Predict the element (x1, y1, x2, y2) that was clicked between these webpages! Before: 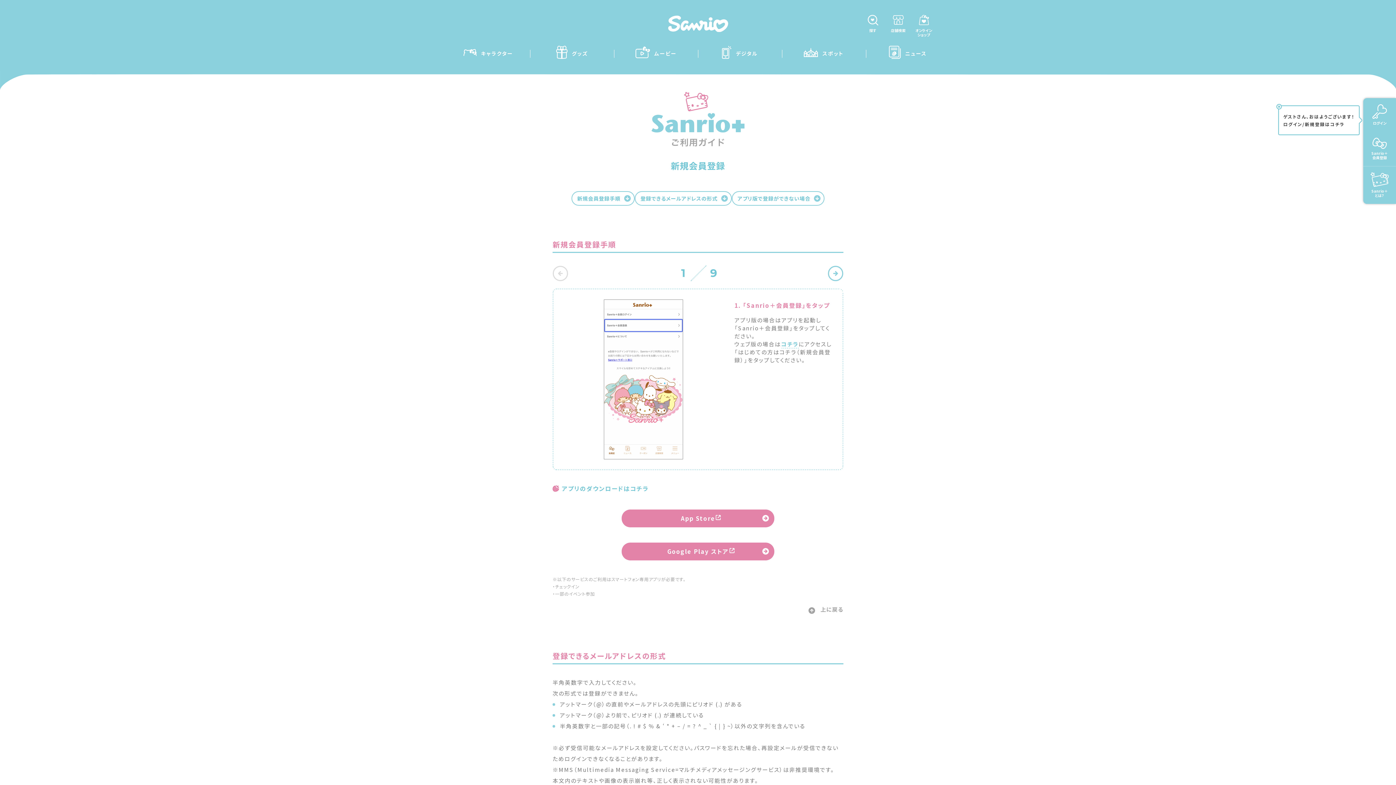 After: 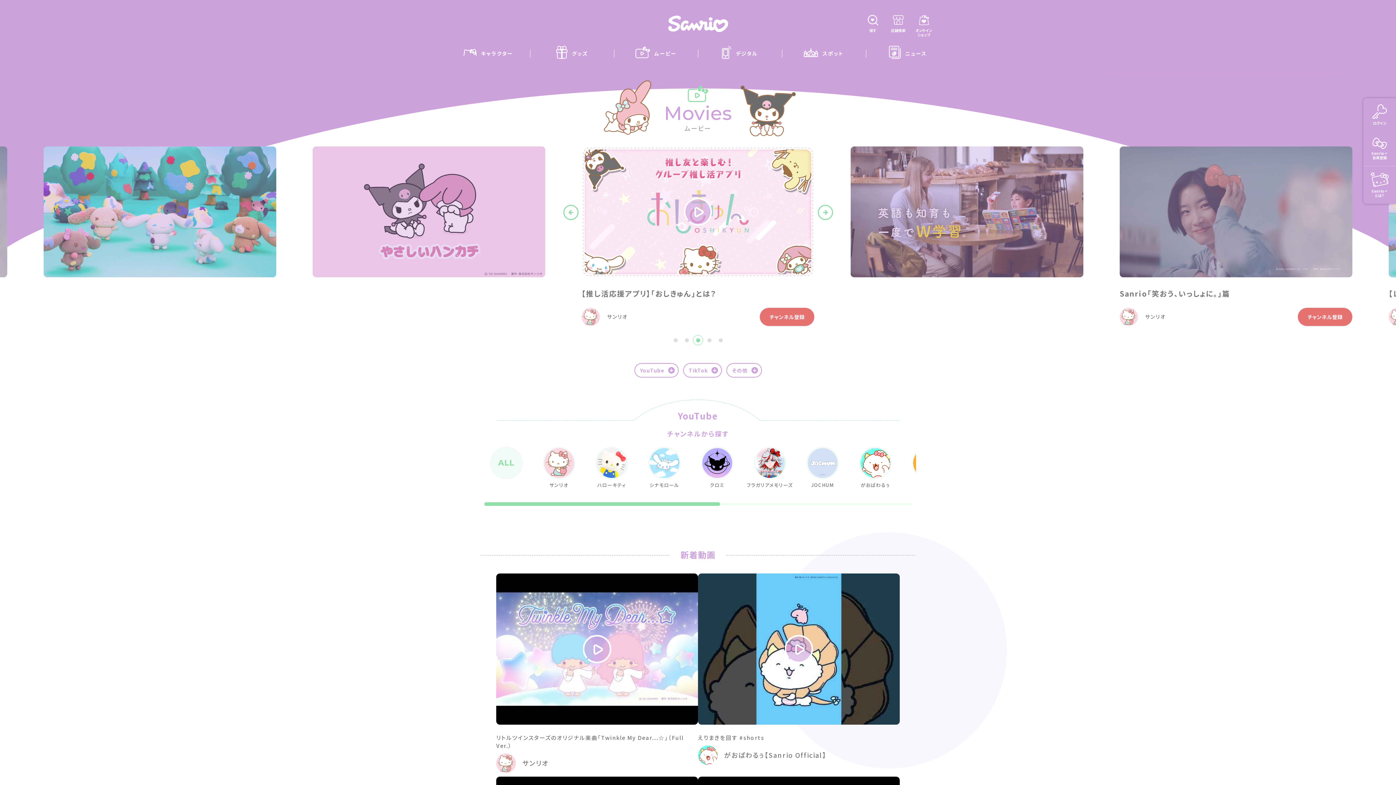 Action: label: ムービー bbox: (614, 41, 698, 66)